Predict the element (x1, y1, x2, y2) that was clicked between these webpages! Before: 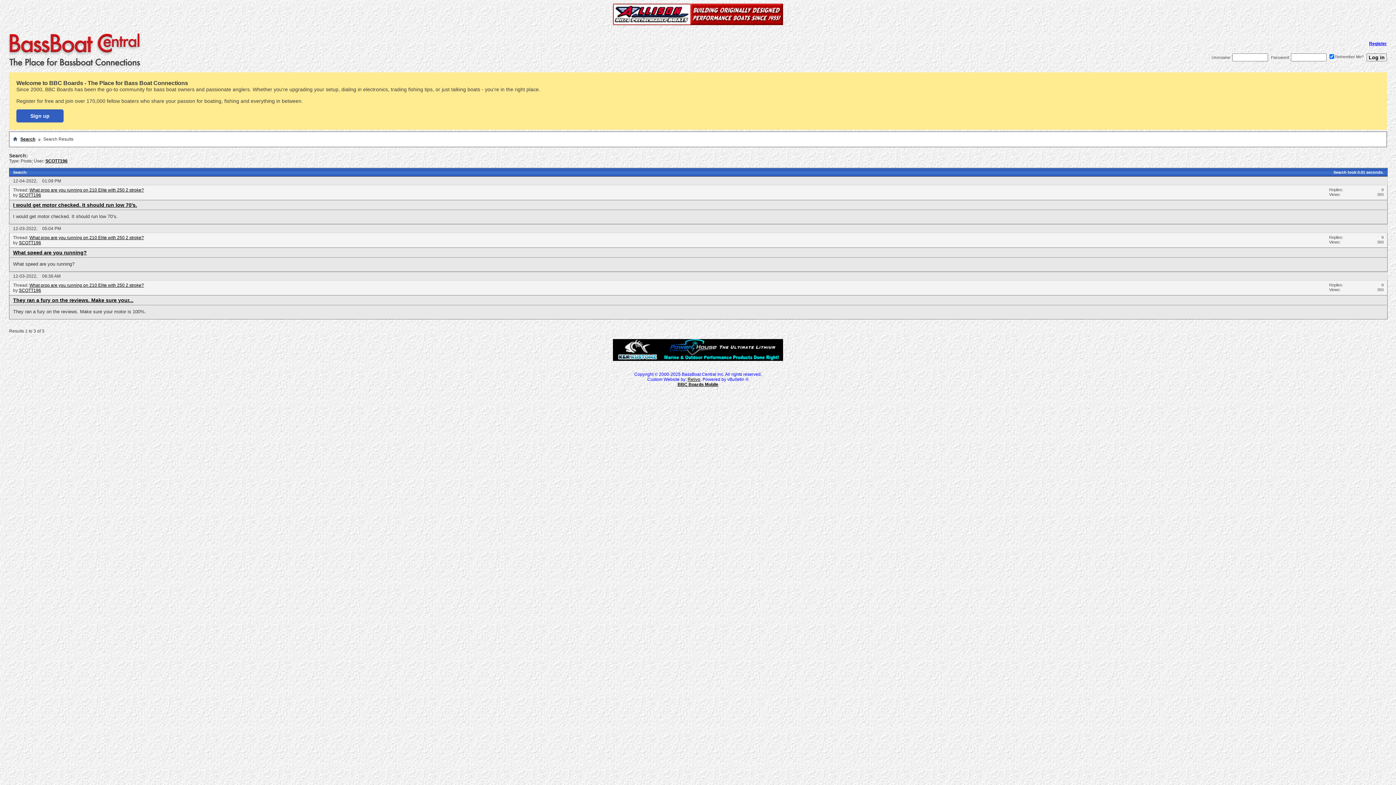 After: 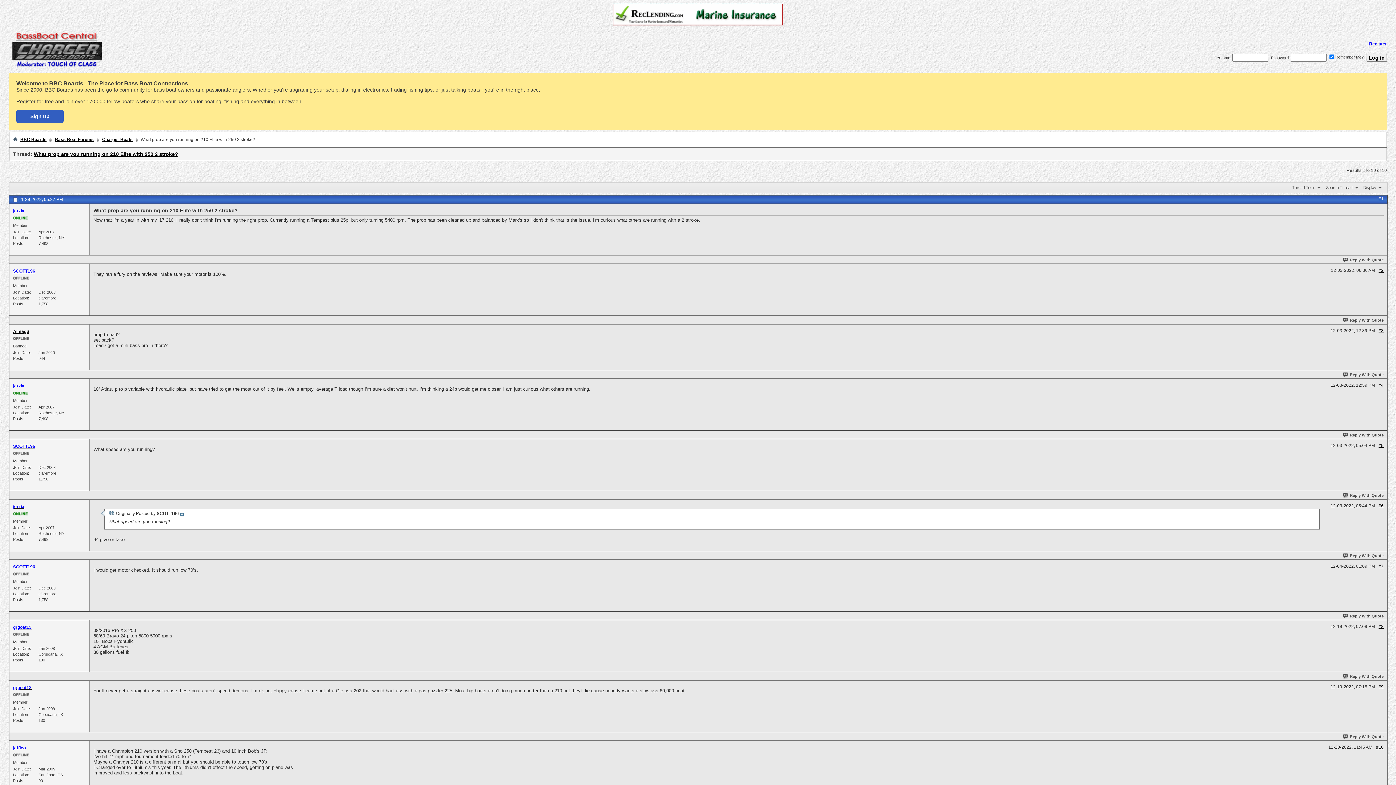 Action: bbox: (29, 235, 144, 240) label: What prop are you running on 210 Elite with 250 2 stroke?